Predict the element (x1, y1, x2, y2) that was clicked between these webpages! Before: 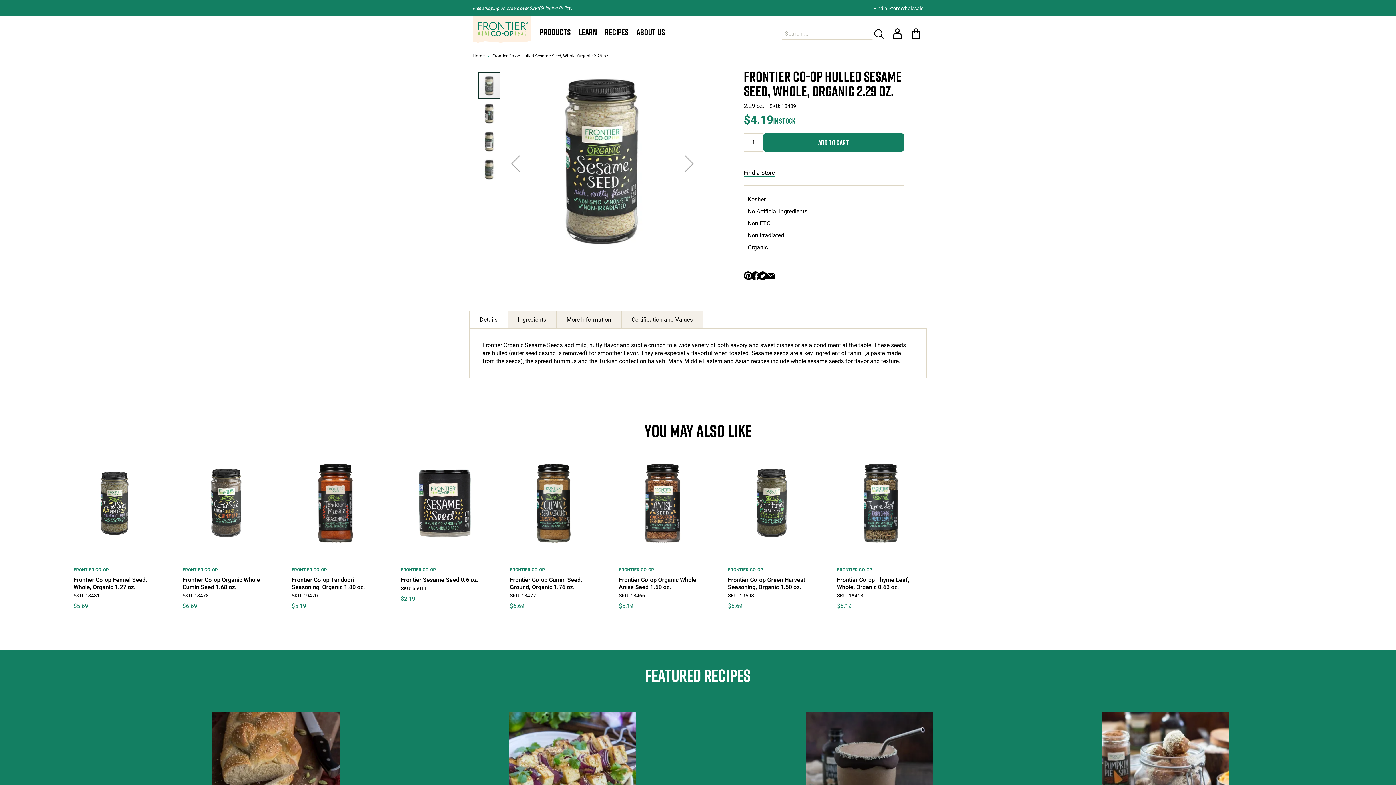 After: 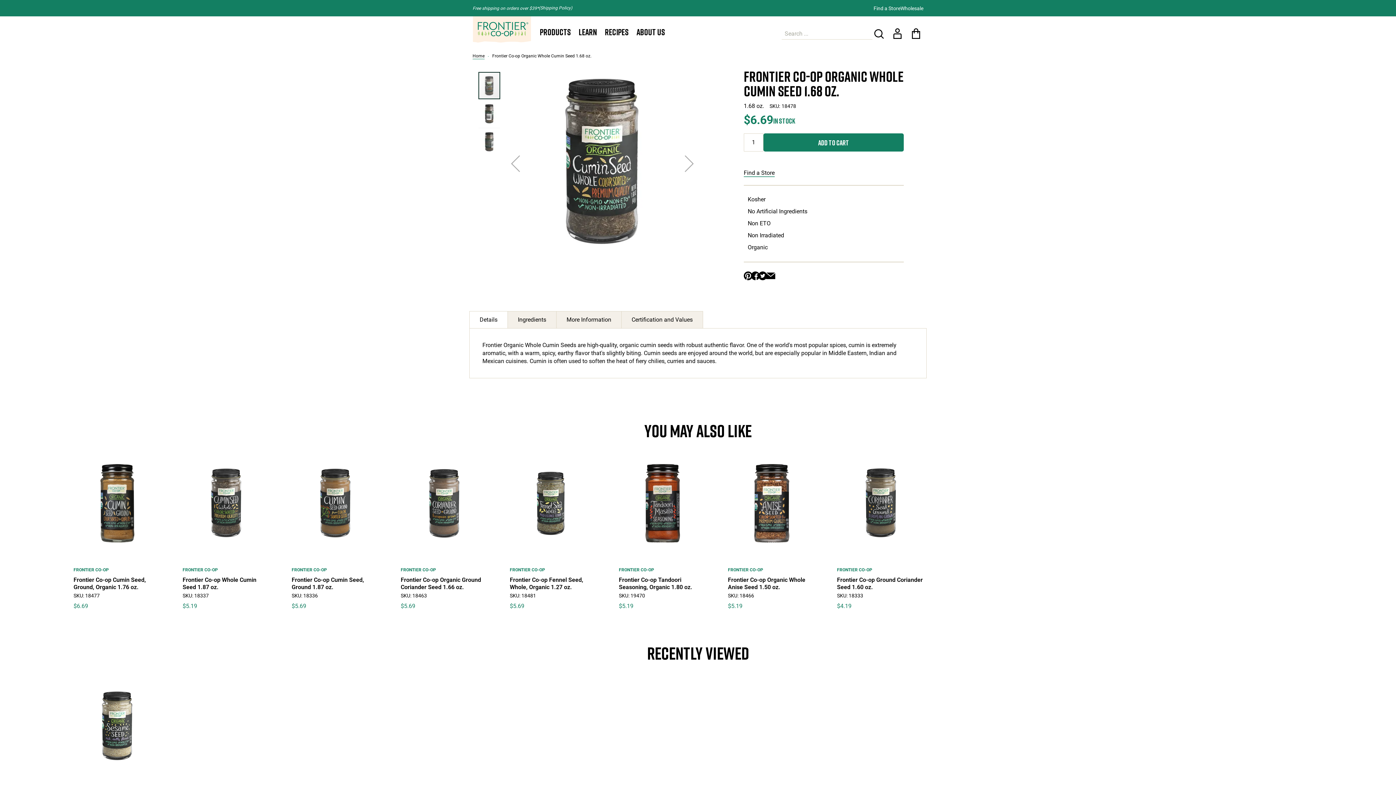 Action: label: Frontier Co-op Organic Whole Cumin Seed 1.68 oz. bbox: (182, 576, 260, 590)